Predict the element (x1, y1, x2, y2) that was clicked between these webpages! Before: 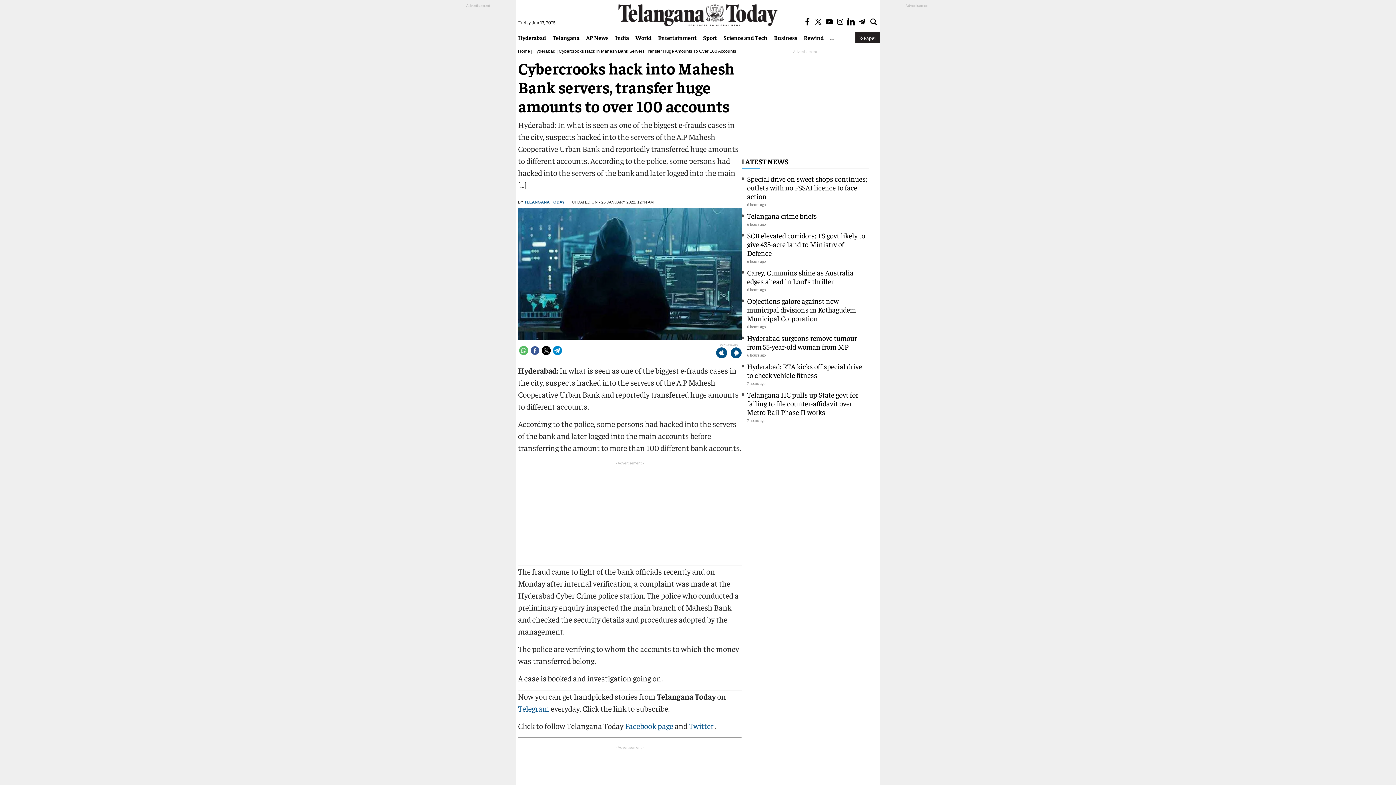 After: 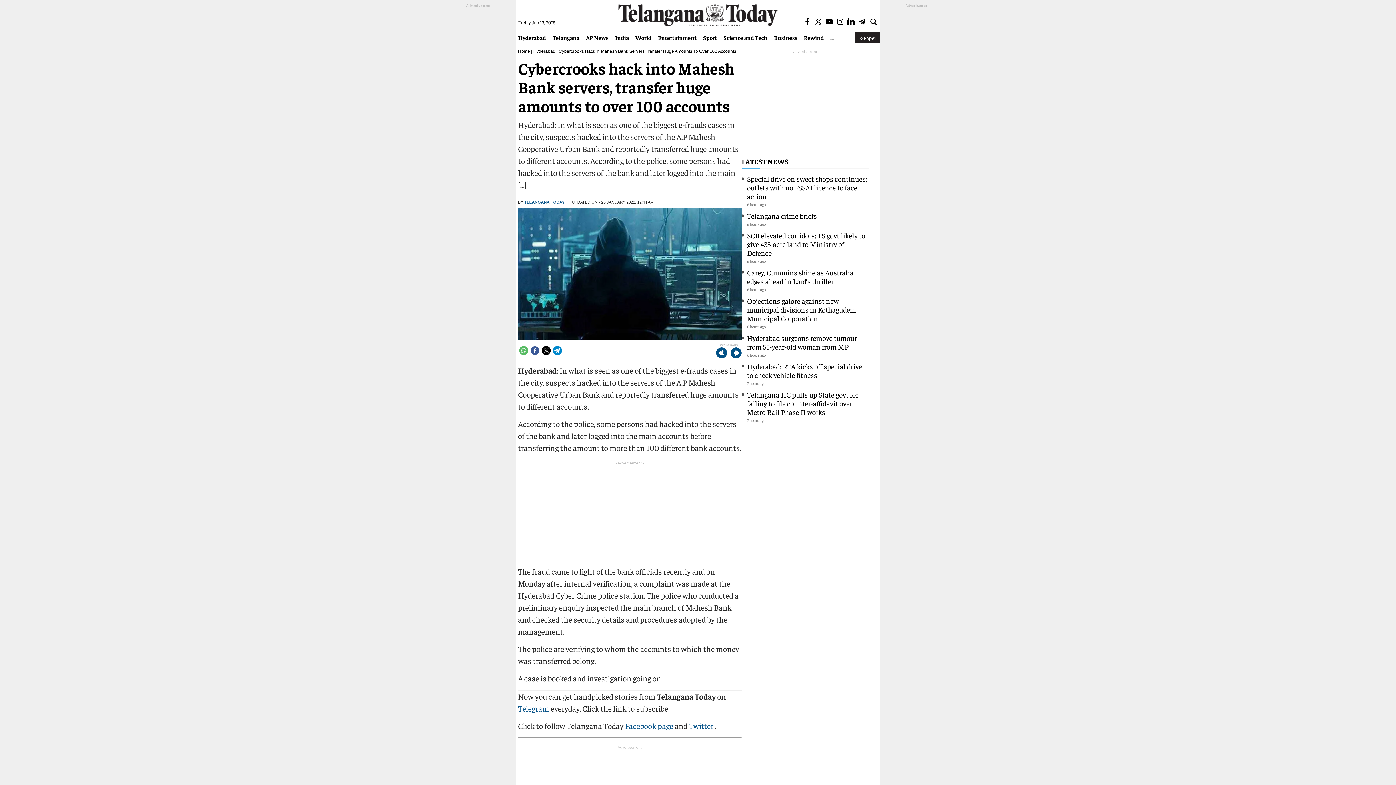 Action: bbox: (814, 17, 822, 27)